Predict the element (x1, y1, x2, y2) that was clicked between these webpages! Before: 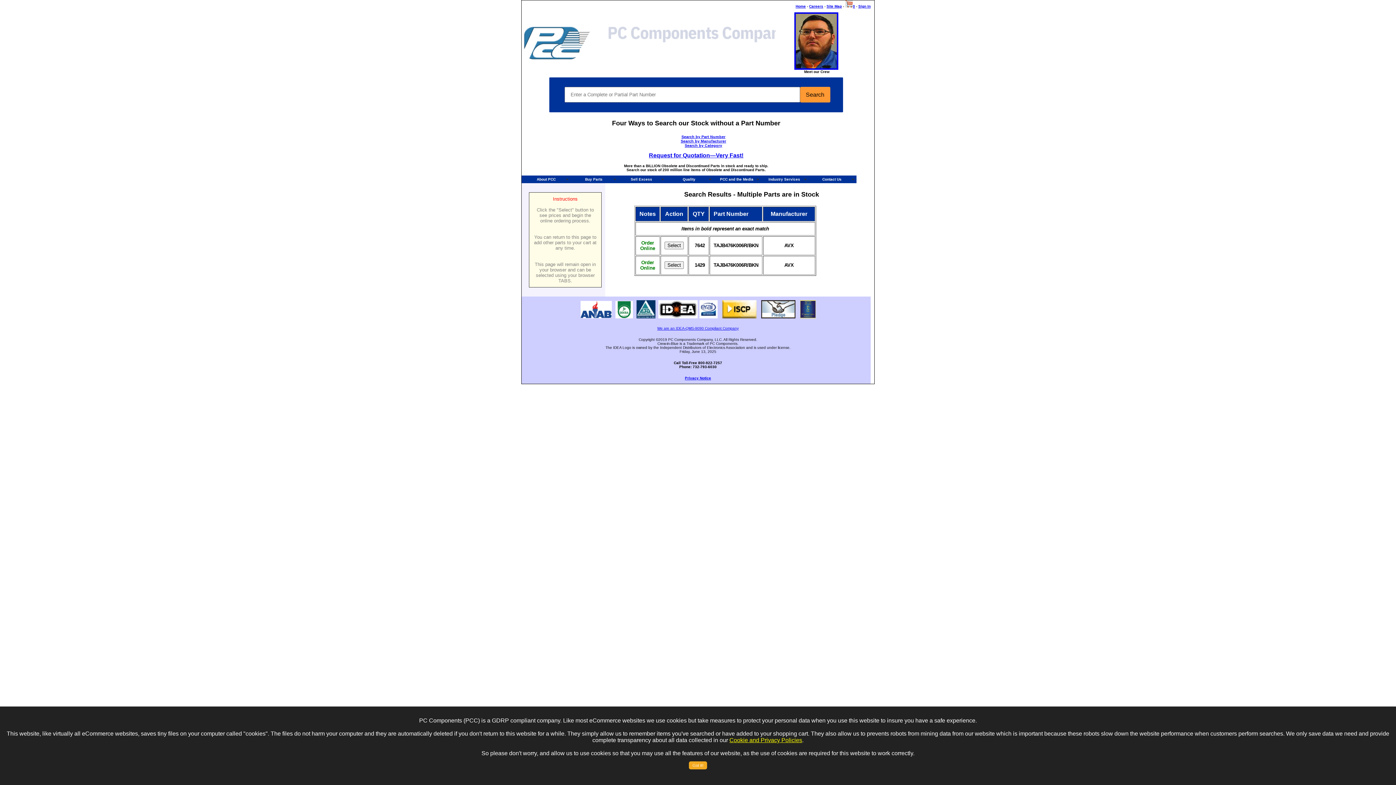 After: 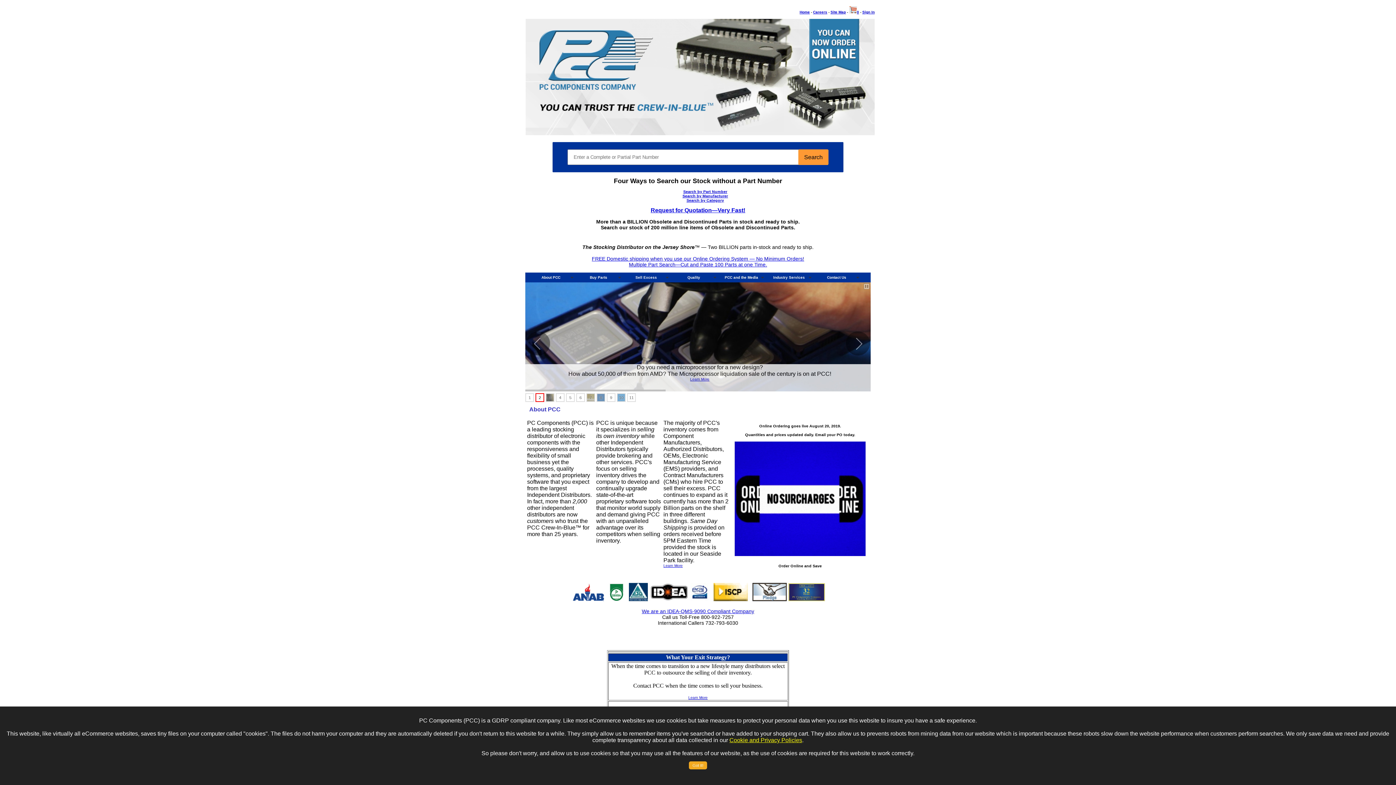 Action: bbox: (795, 4, 806, 8) label: Home